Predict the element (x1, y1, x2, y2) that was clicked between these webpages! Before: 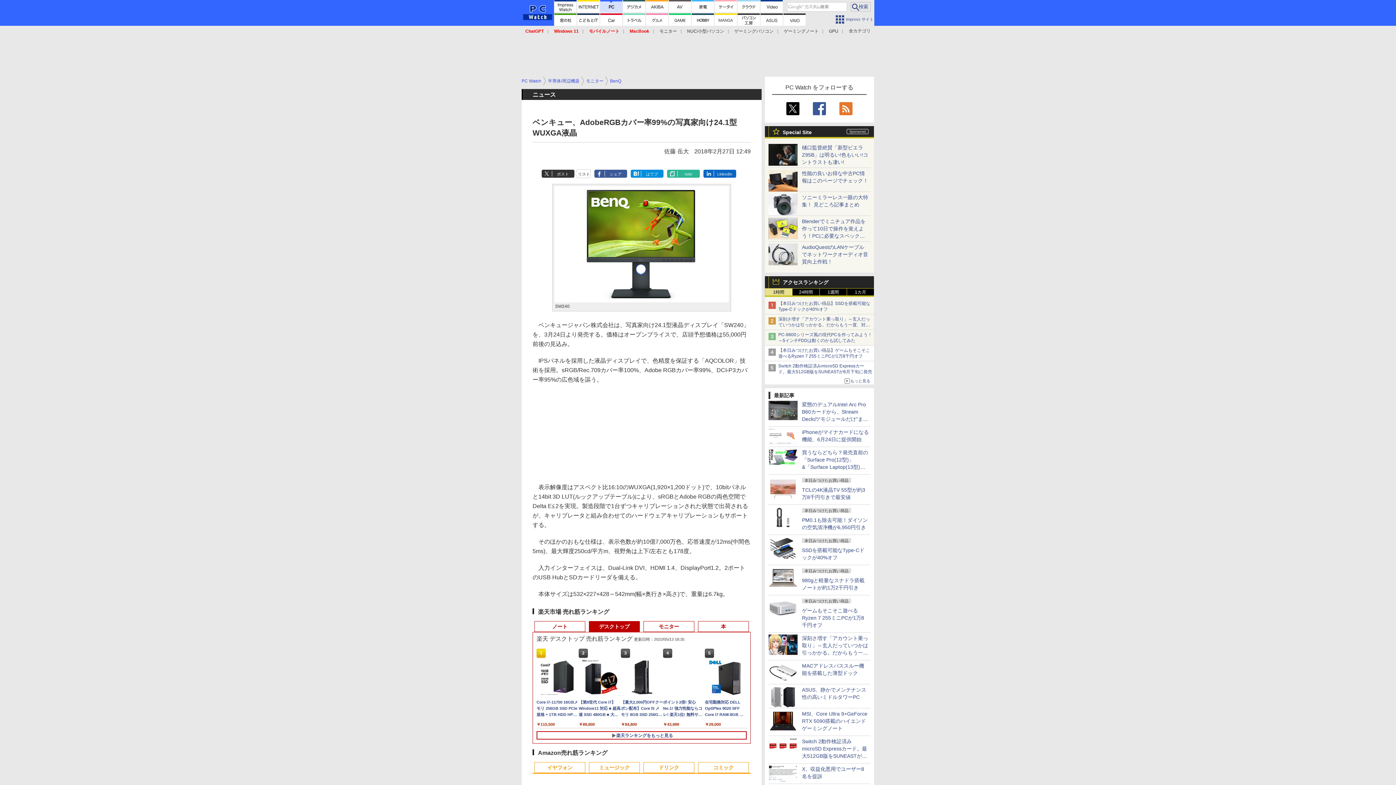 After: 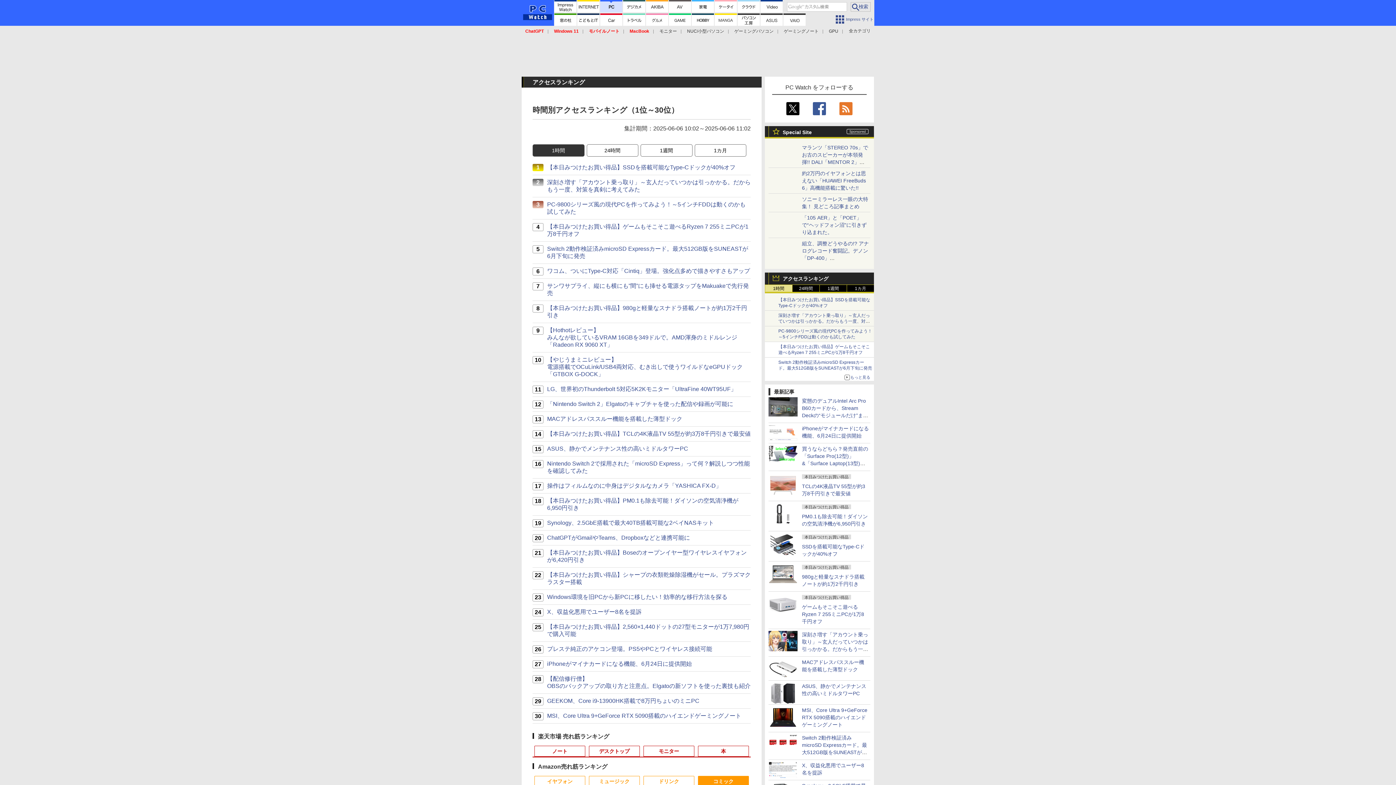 Action: bbox: (765, 376, 874, 384) label: もっと見る